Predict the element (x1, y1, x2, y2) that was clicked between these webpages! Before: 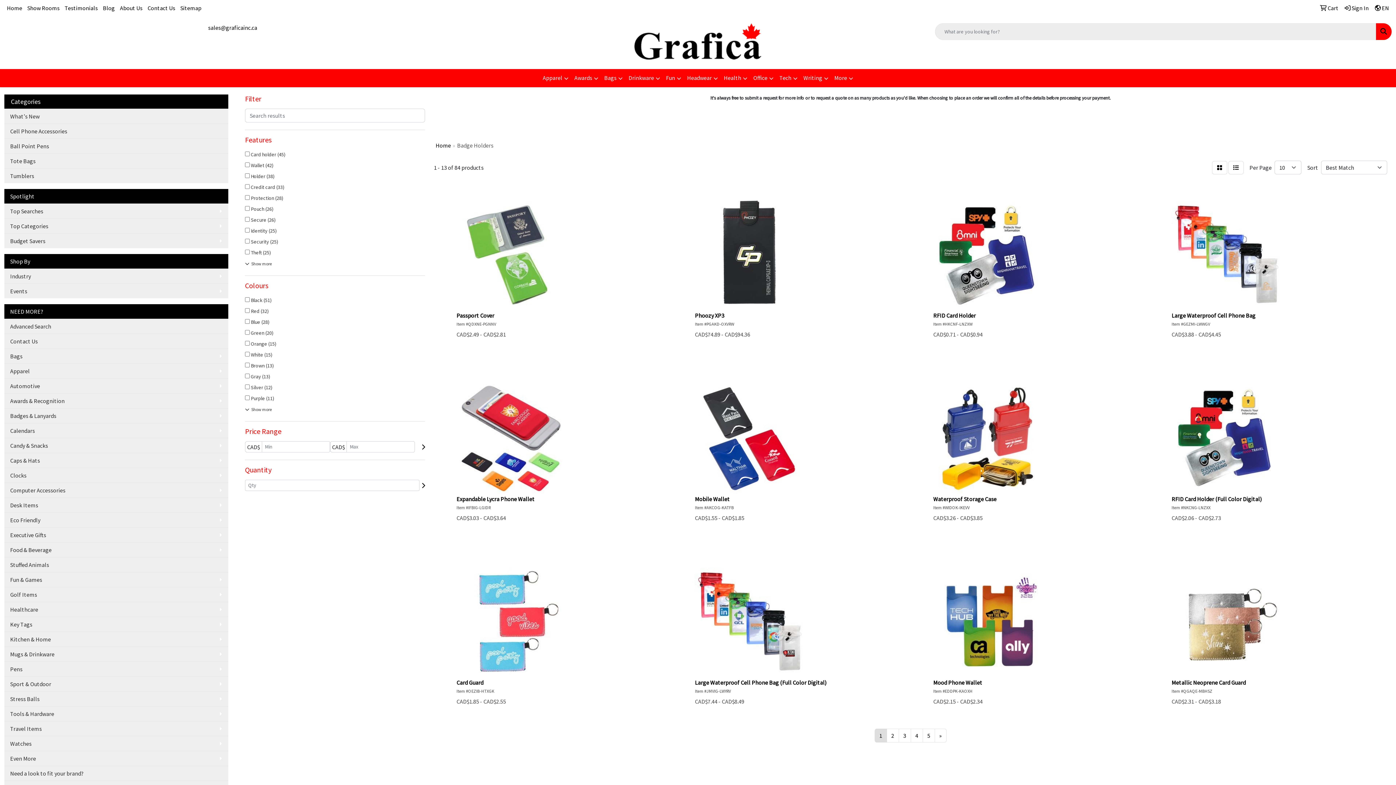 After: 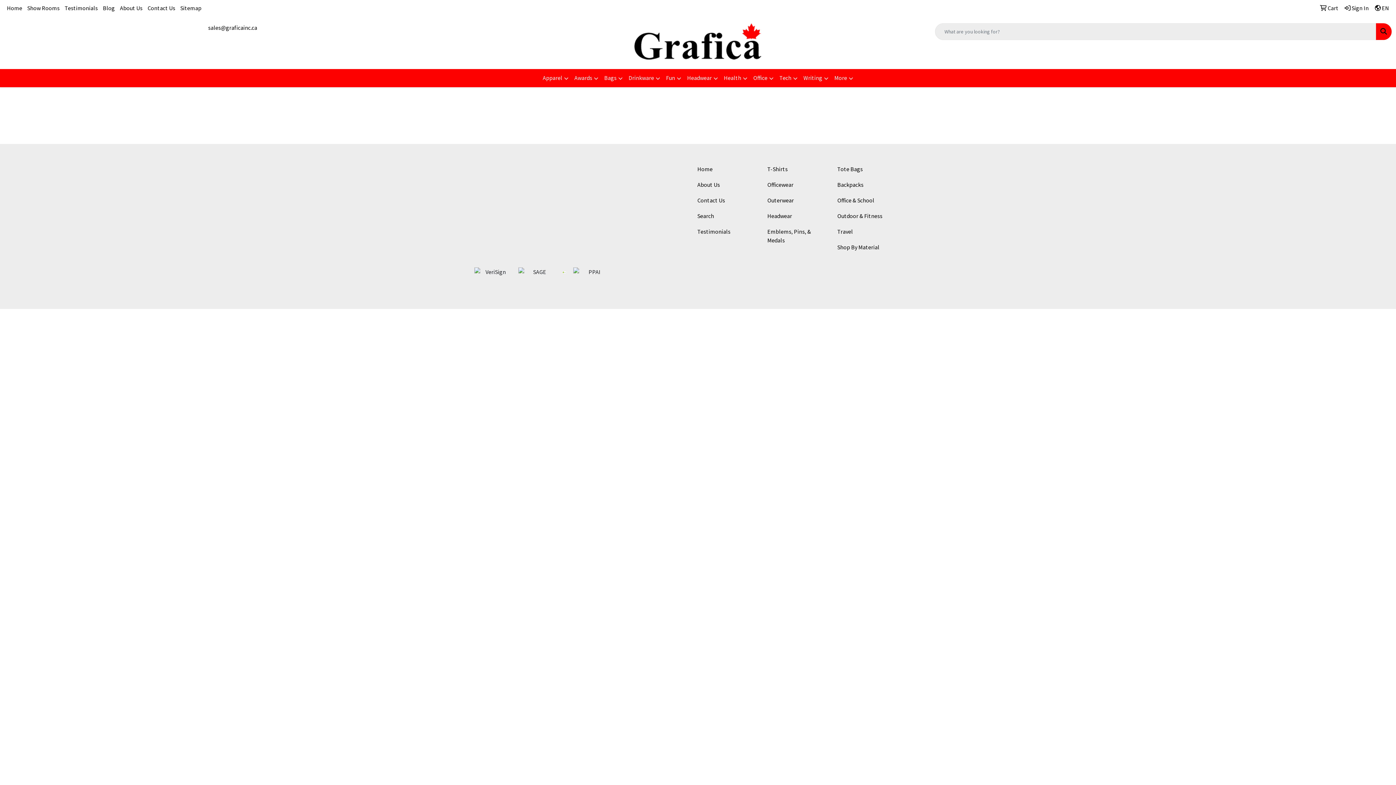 Action: label:  Cart bbox: (1317, 0, 1341, 16)